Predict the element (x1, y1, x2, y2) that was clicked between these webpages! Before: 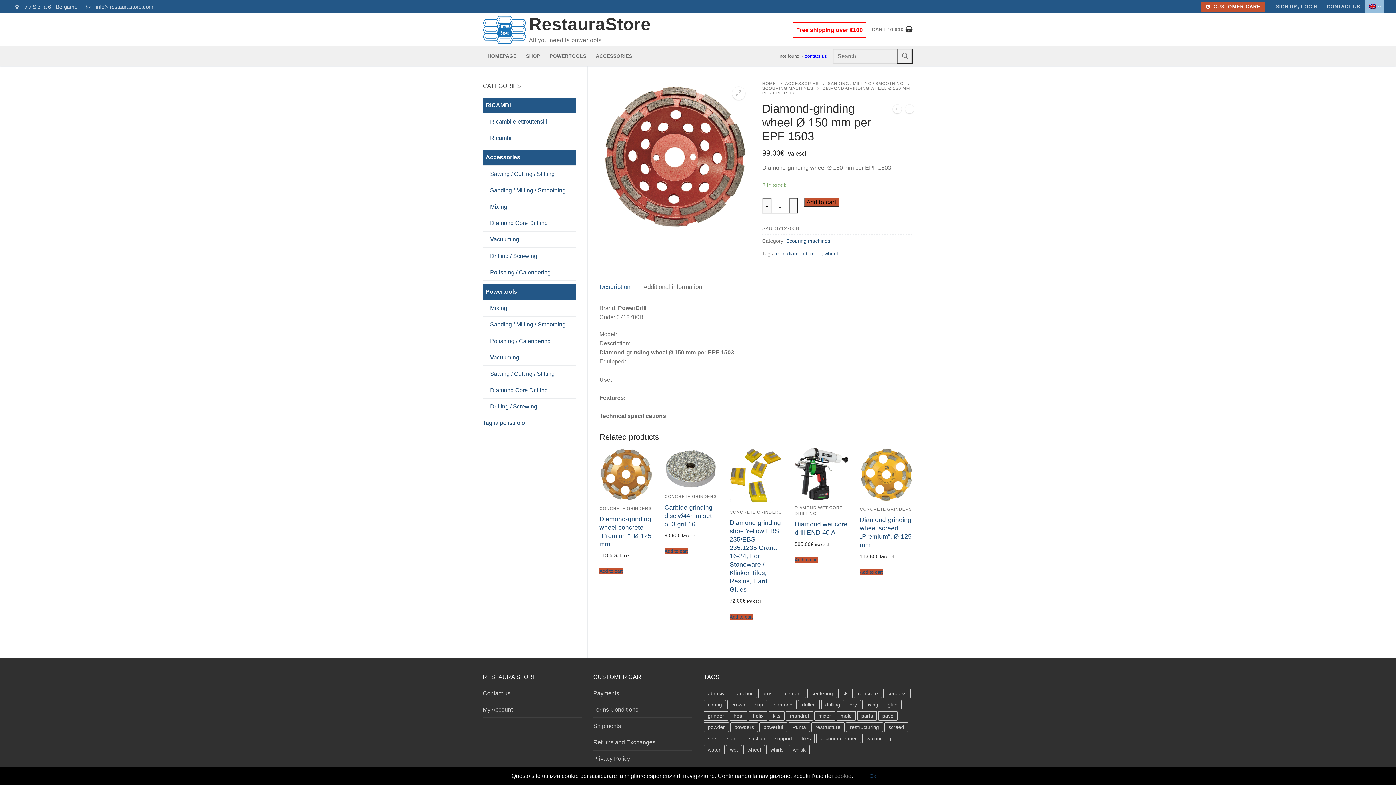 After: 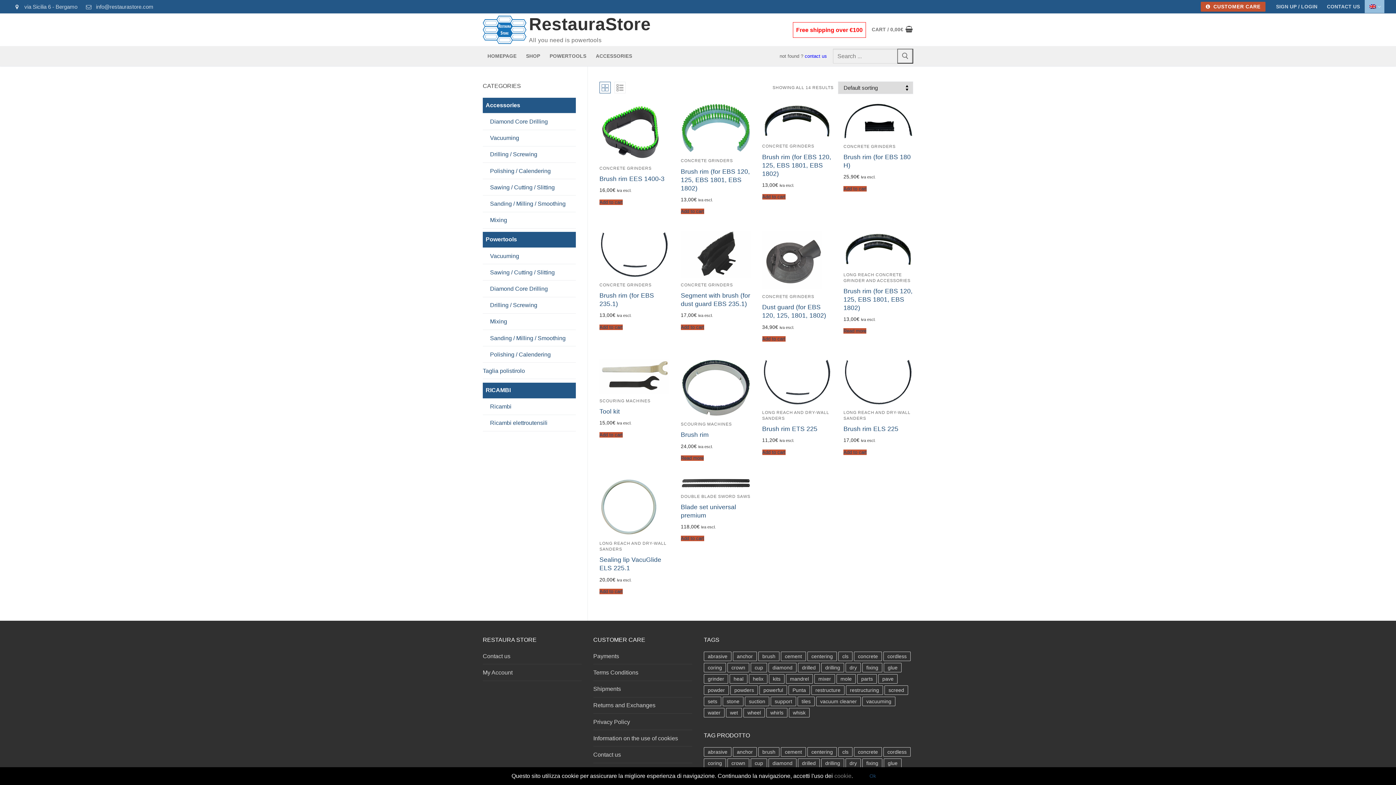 Action: bbox: (857, 711, 877, 720) label: parts (14 products)